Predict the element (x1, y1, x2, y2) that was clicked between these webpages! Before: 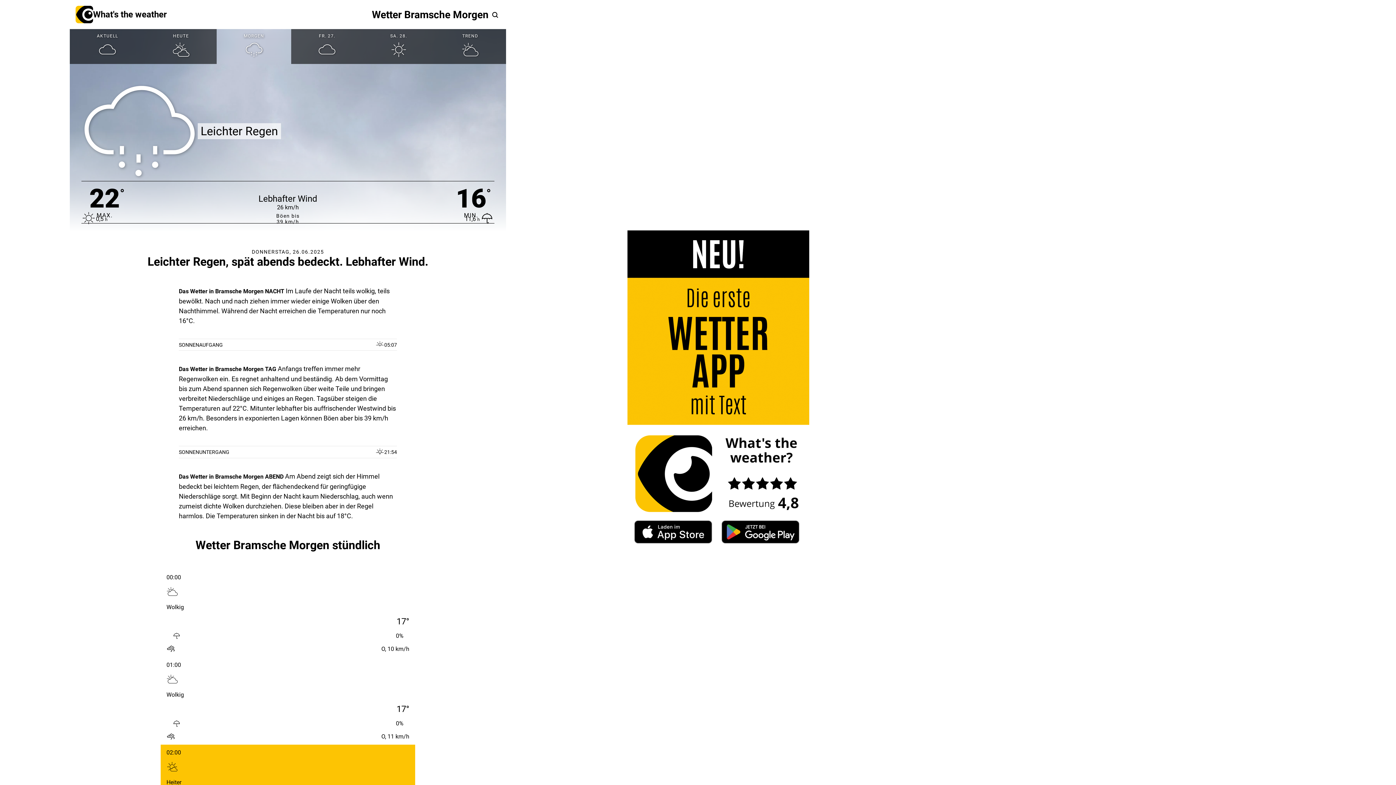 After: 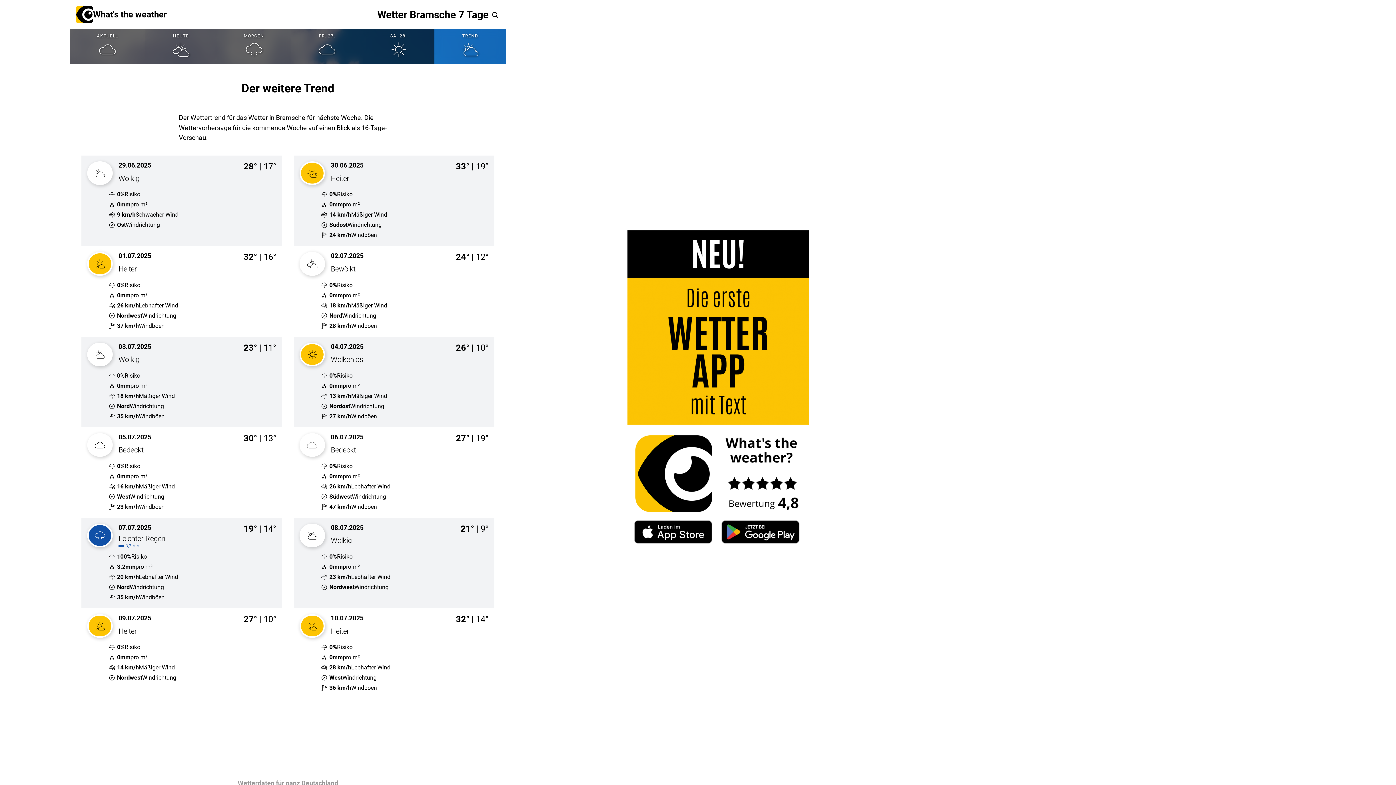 Action: label: TREND bbox: (434, 29, 506, 64)